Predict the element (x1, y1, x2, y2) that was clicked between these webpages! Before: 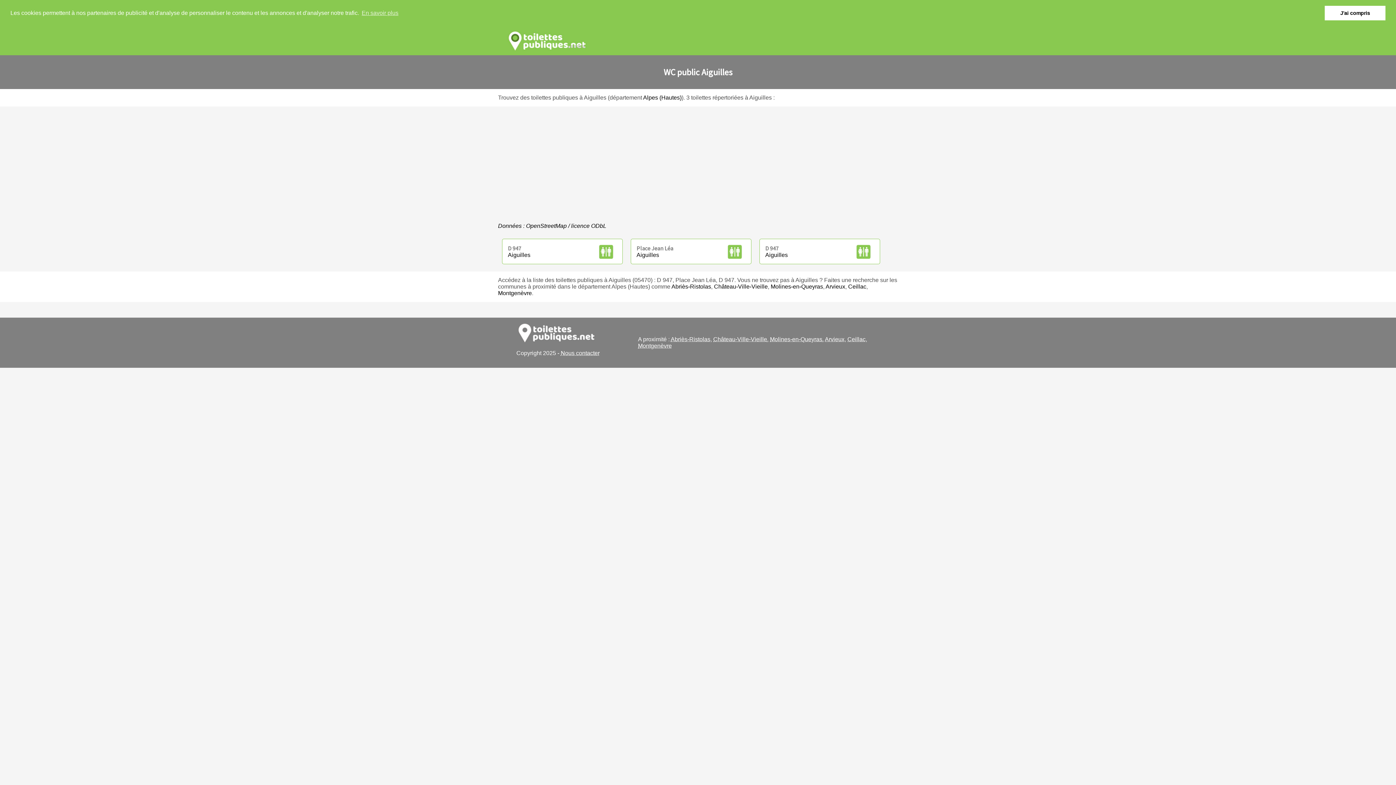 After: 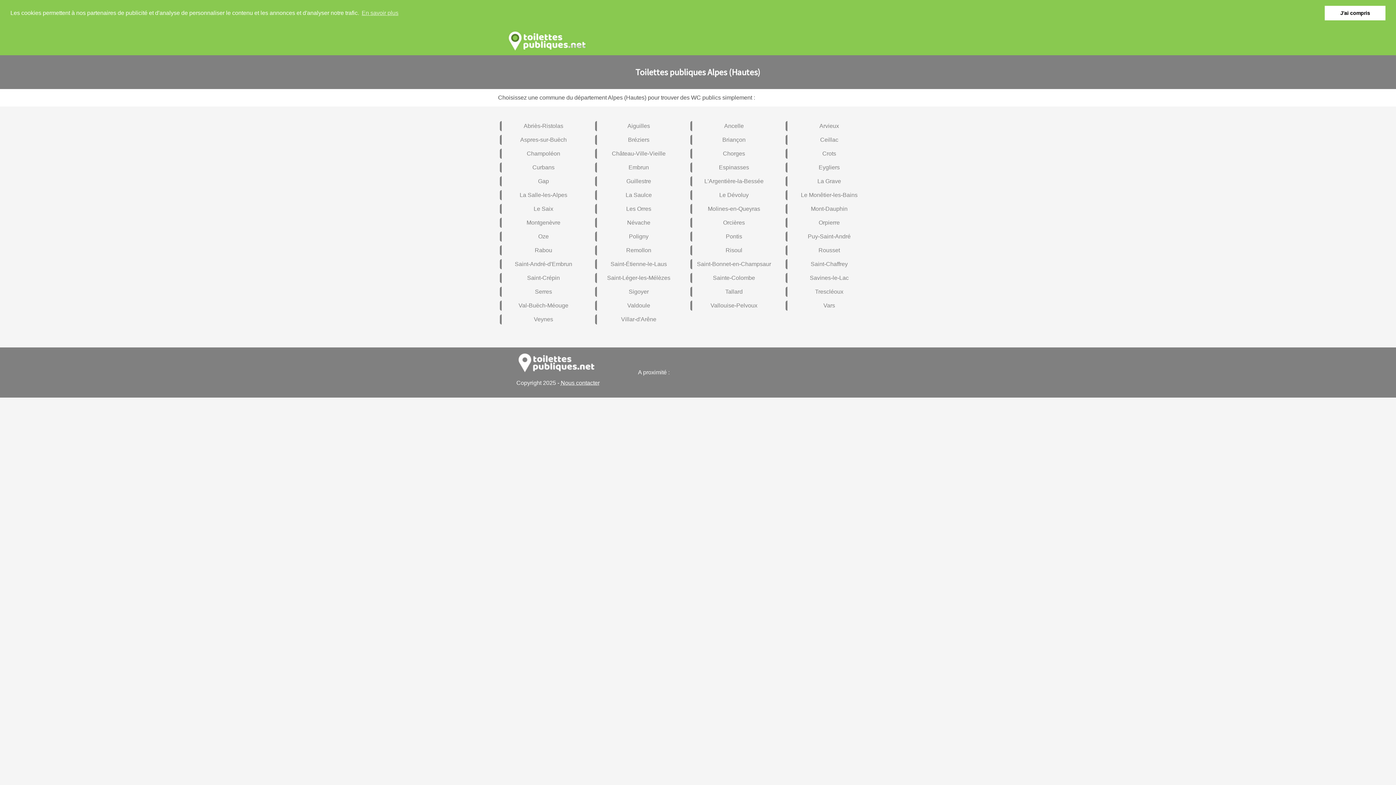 Action: bbox: (643, 94, 681, 100) label: Alpes (Hautes)